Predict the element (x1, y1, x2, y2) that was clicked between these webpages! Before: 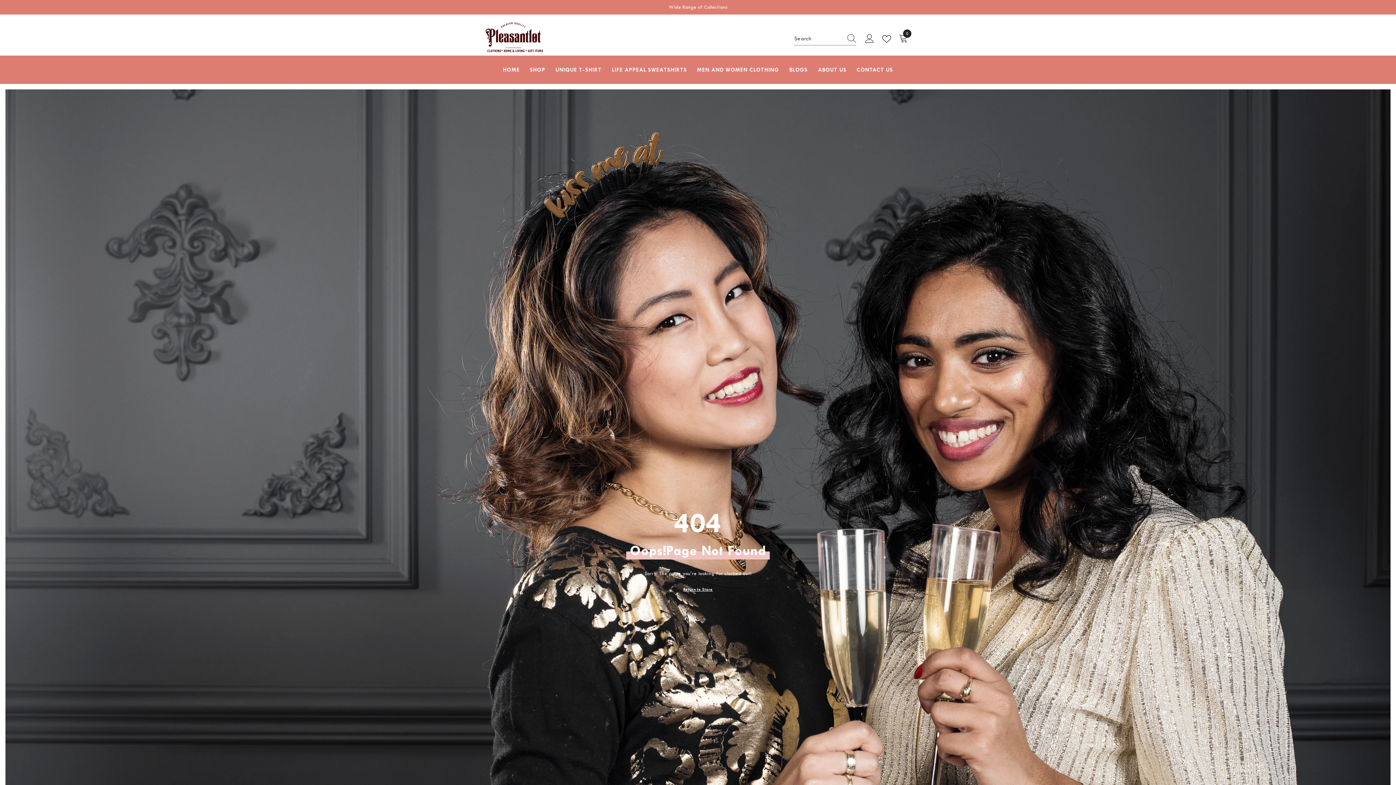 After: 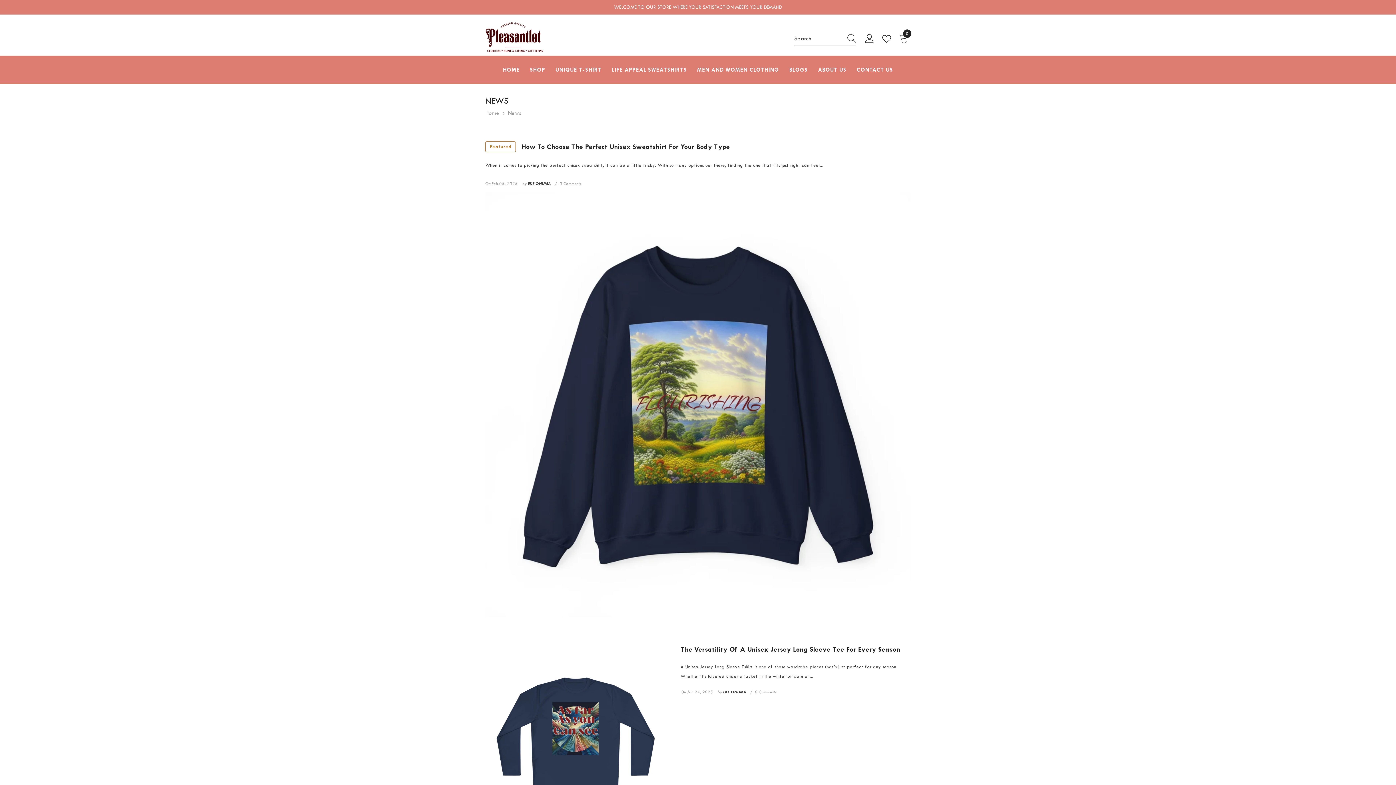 Action: label: BLOGS bbox: (784, 65, 813, 84)